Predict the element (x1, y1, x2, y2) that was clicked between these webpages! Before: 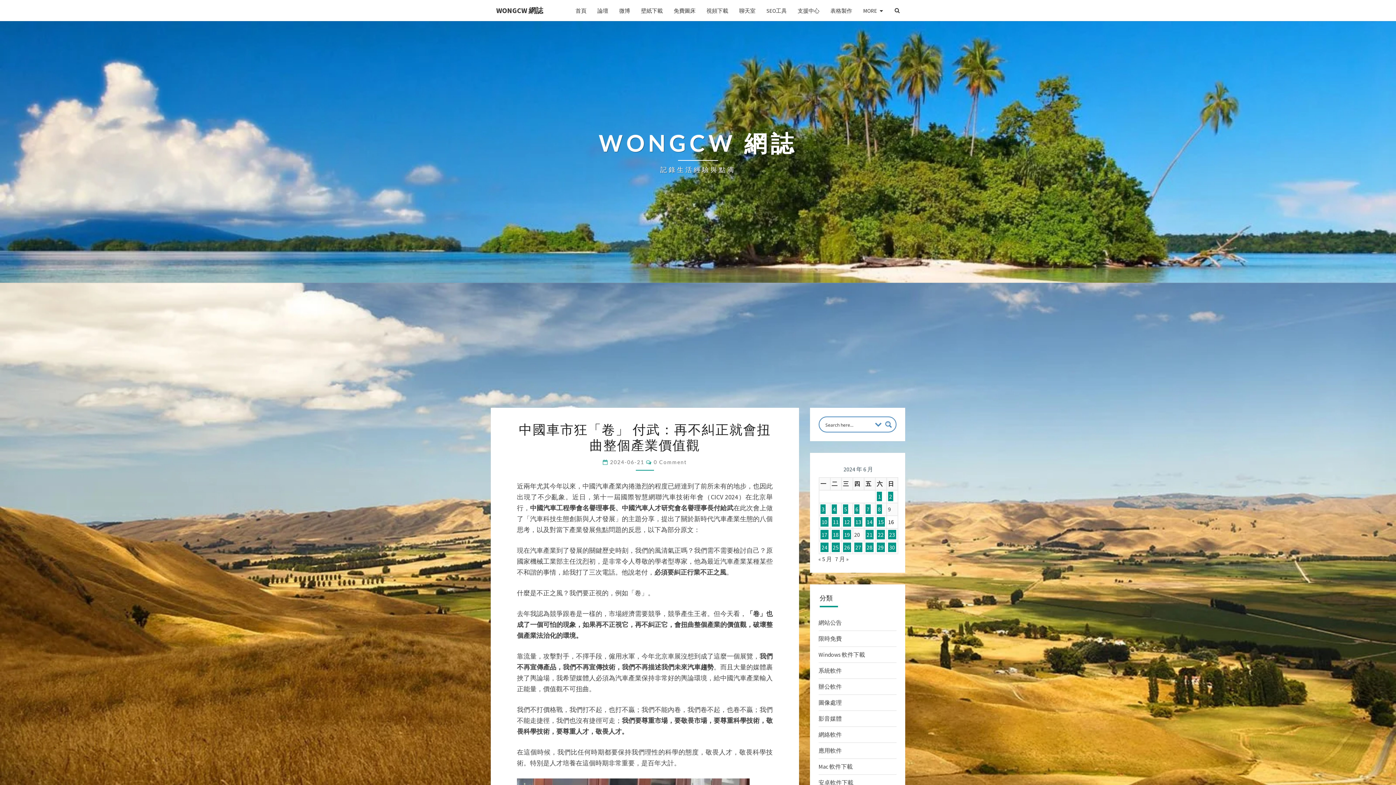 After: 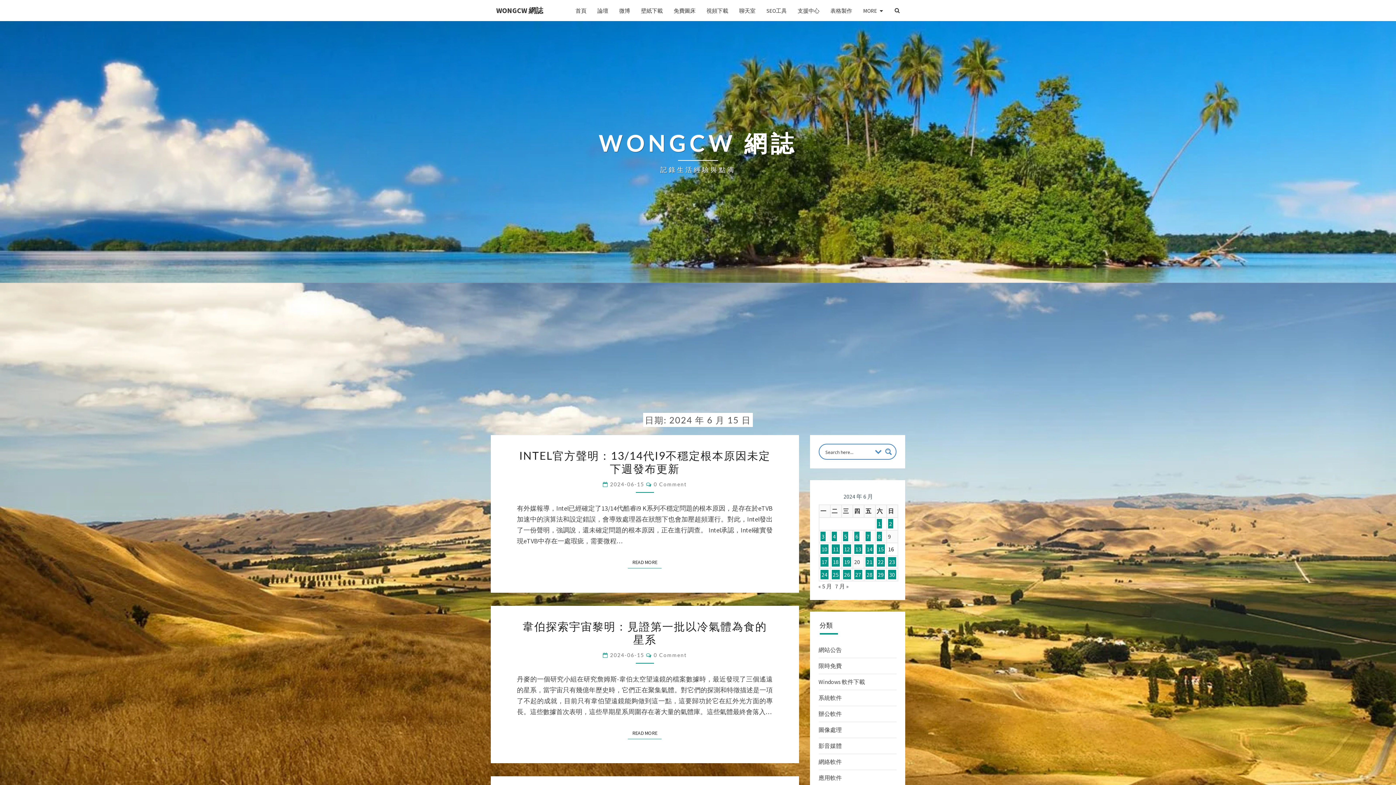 Action: label: 文章發佈於 2024 年 6 月 15 日 bbox: (876, 517, 885, 526)